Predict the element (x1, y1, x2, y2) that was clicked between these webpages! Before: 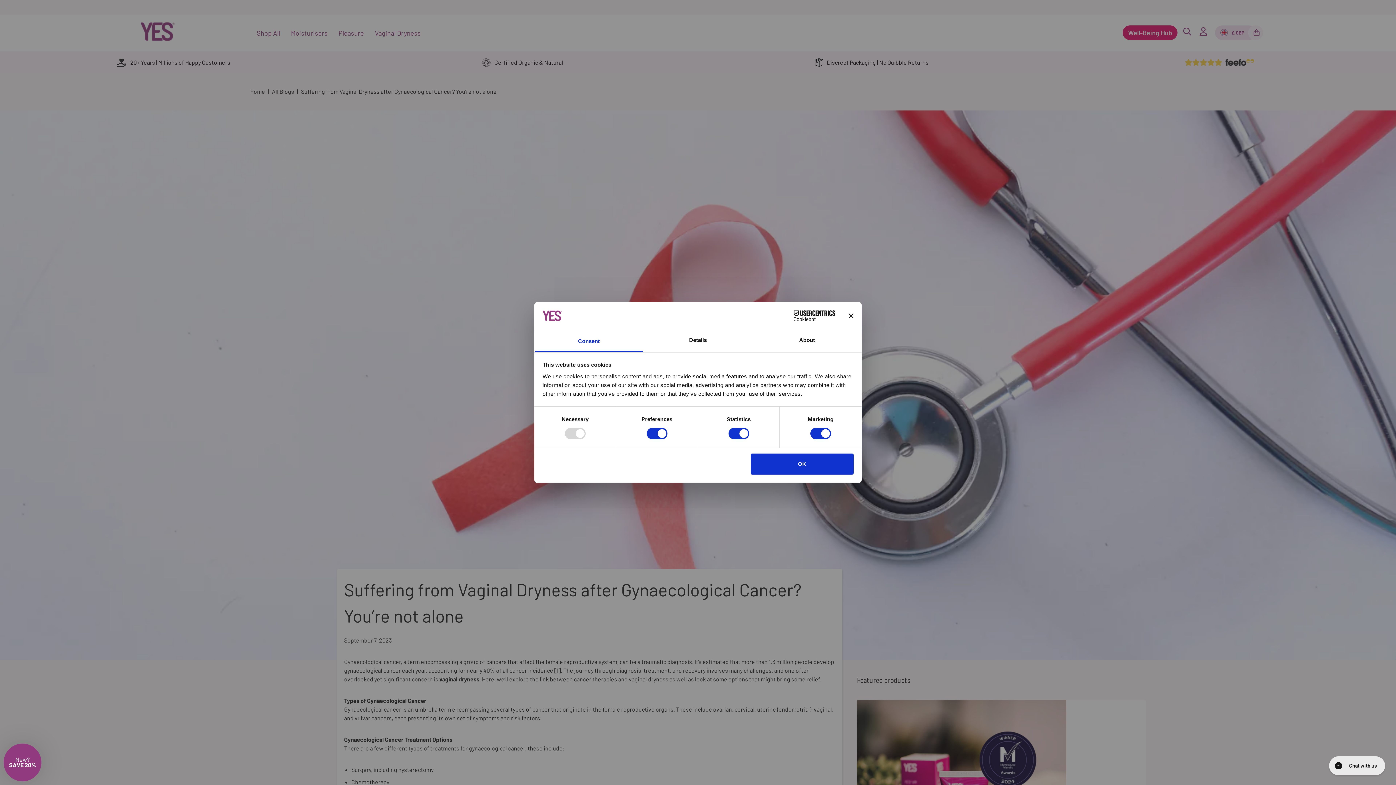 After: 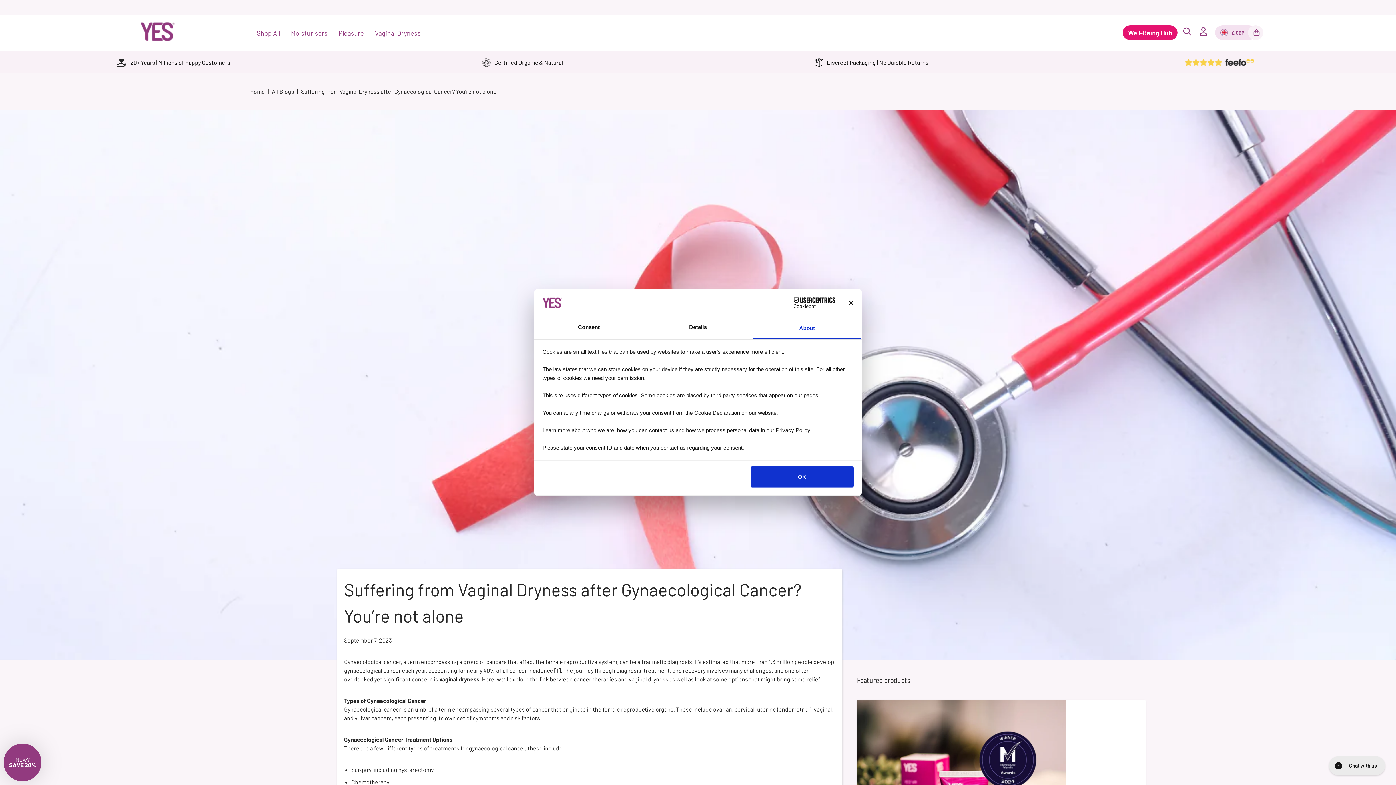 Action: label: About bbox: (752, 330, 861, 352)